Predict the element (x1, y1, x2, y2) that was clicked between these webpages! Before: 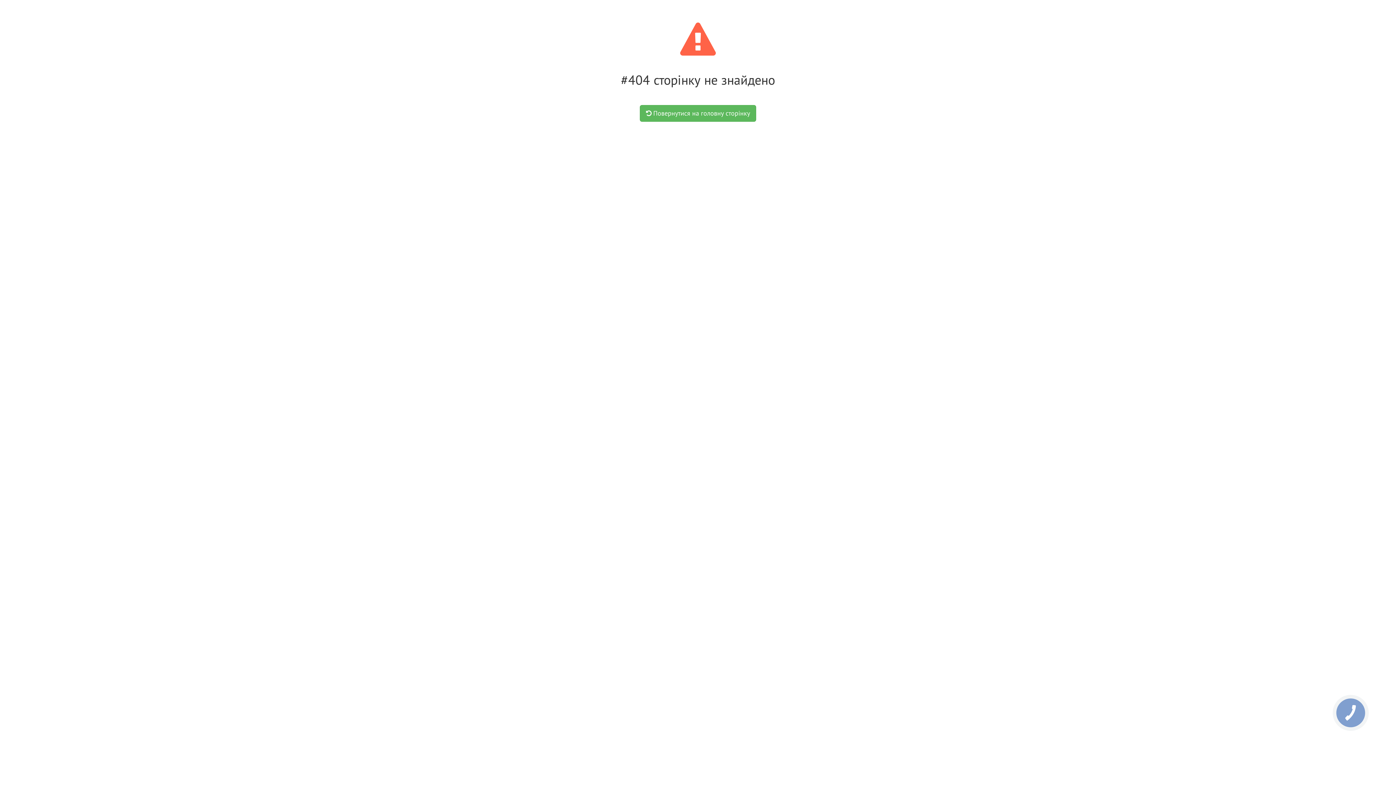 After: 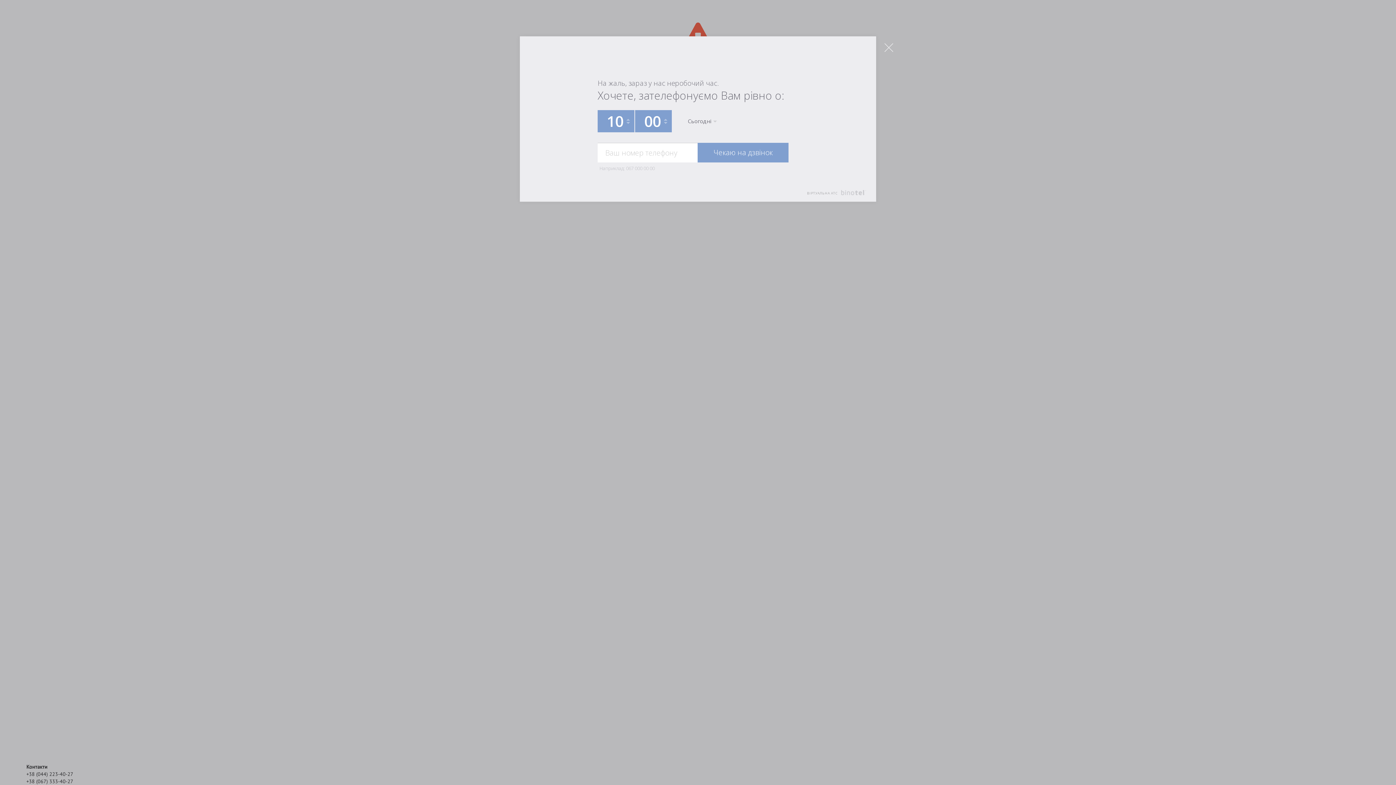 Action: bbox: (1333, 695, 1368, 730) label: КНОПКА
ЗВ'ЯЗКУ